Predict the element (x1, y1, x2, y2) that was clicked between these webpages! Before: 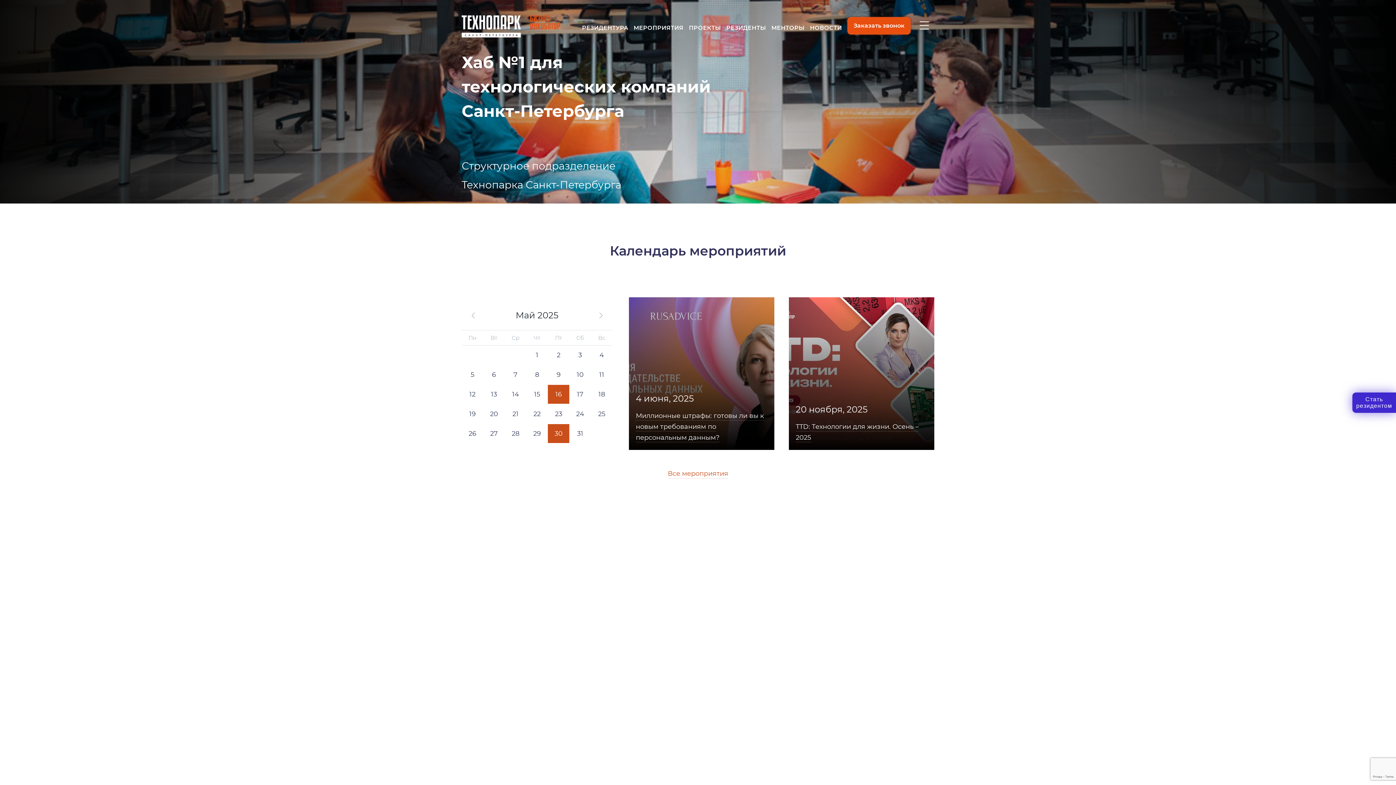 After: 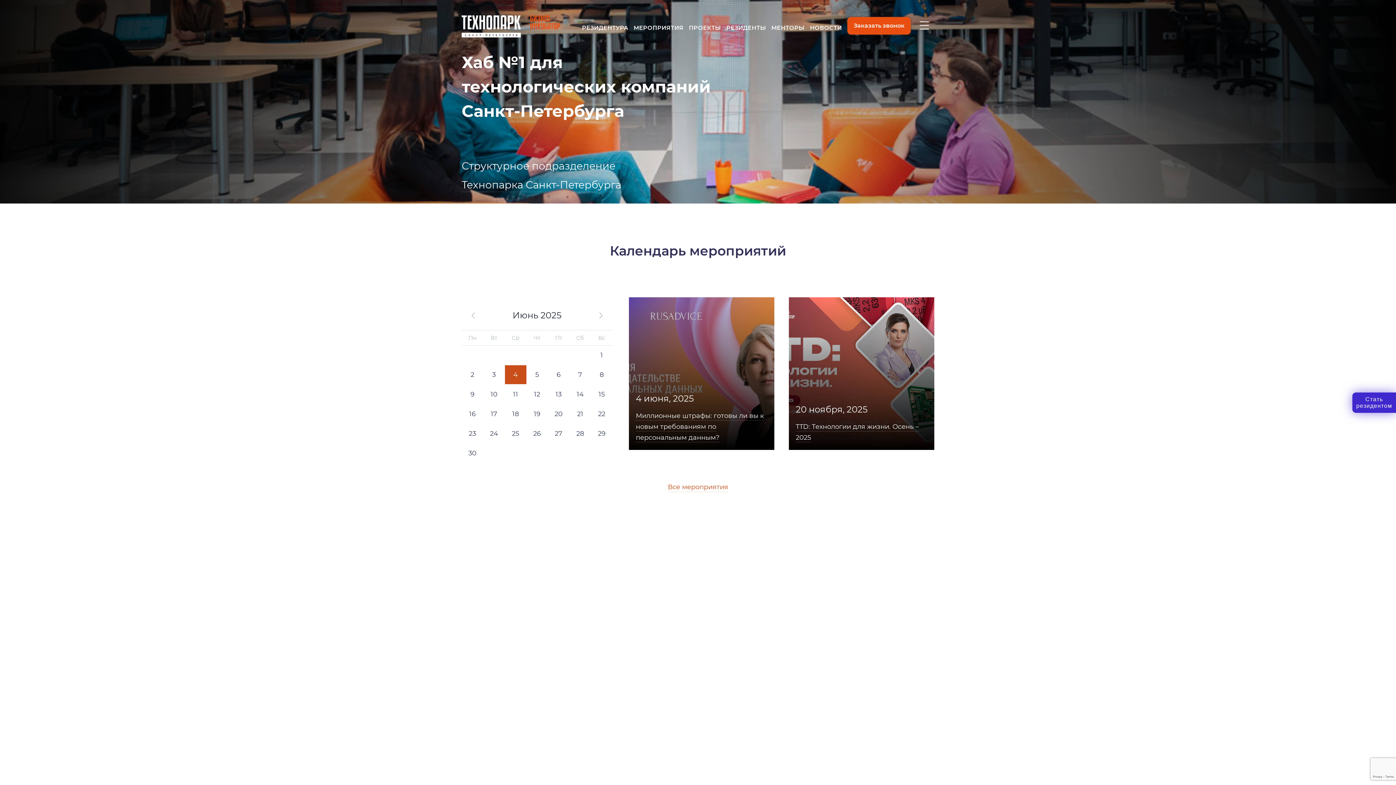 Action: bbox: (599, 312, 602, 318) label: След>